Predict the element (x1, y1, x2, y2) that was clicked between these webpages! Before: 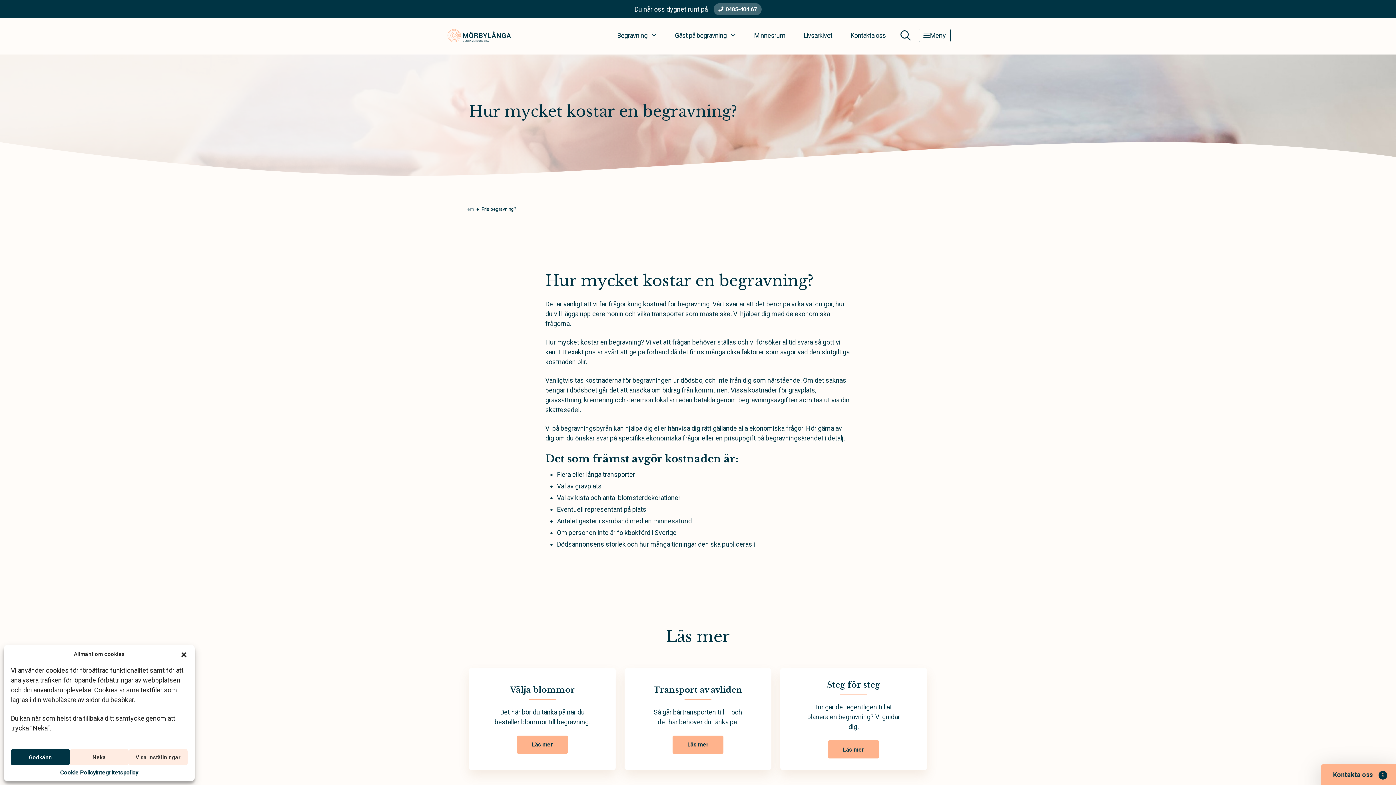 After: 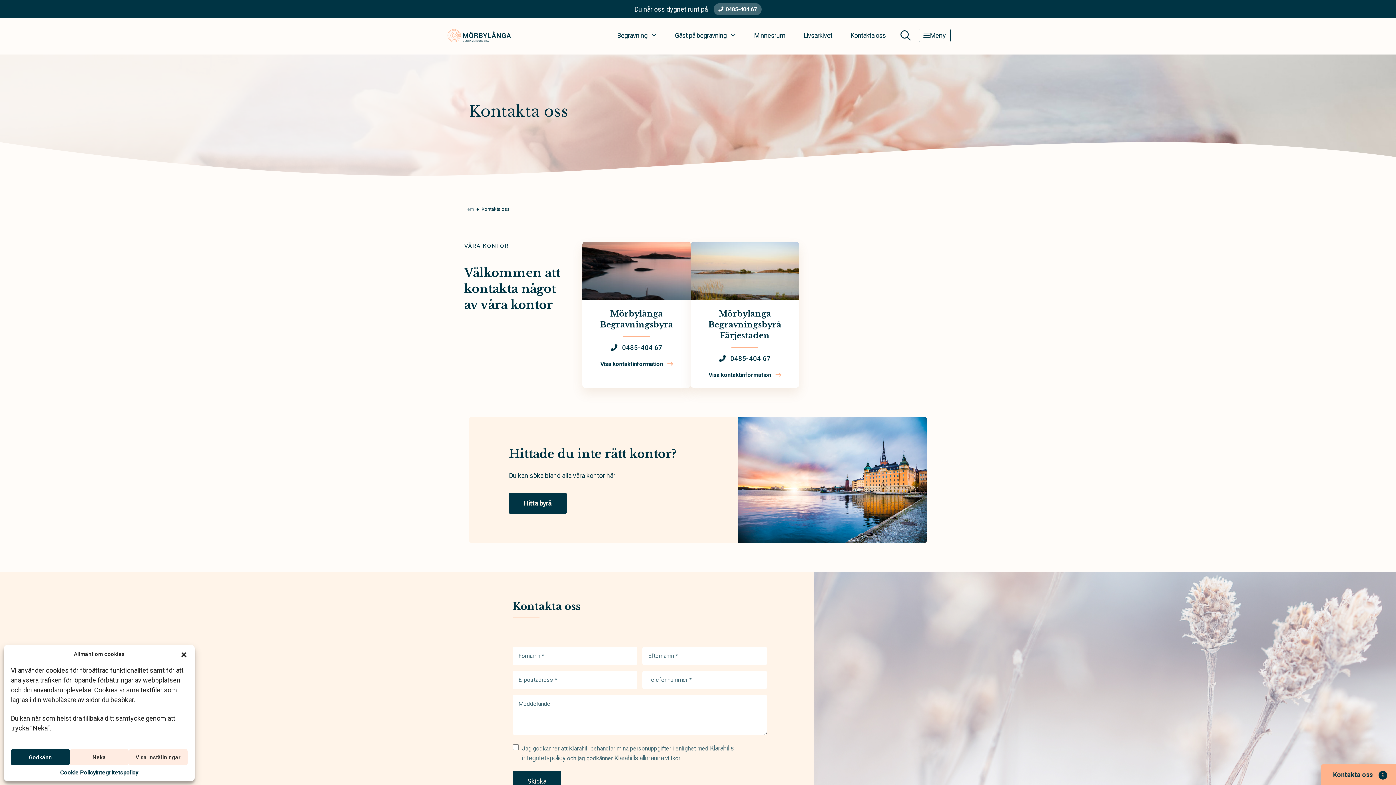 Action: bbox: (841, 29, 886, 41) label: Kontakta oss